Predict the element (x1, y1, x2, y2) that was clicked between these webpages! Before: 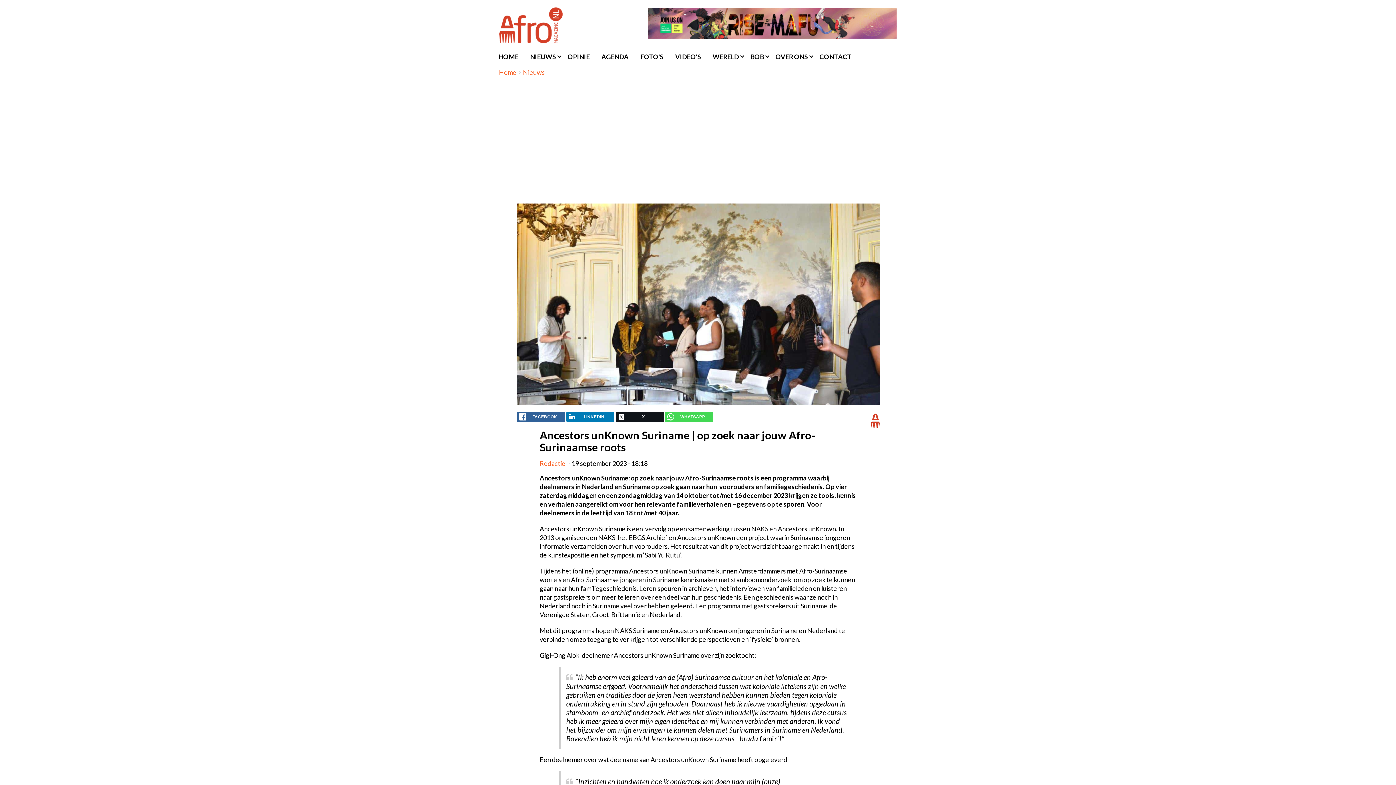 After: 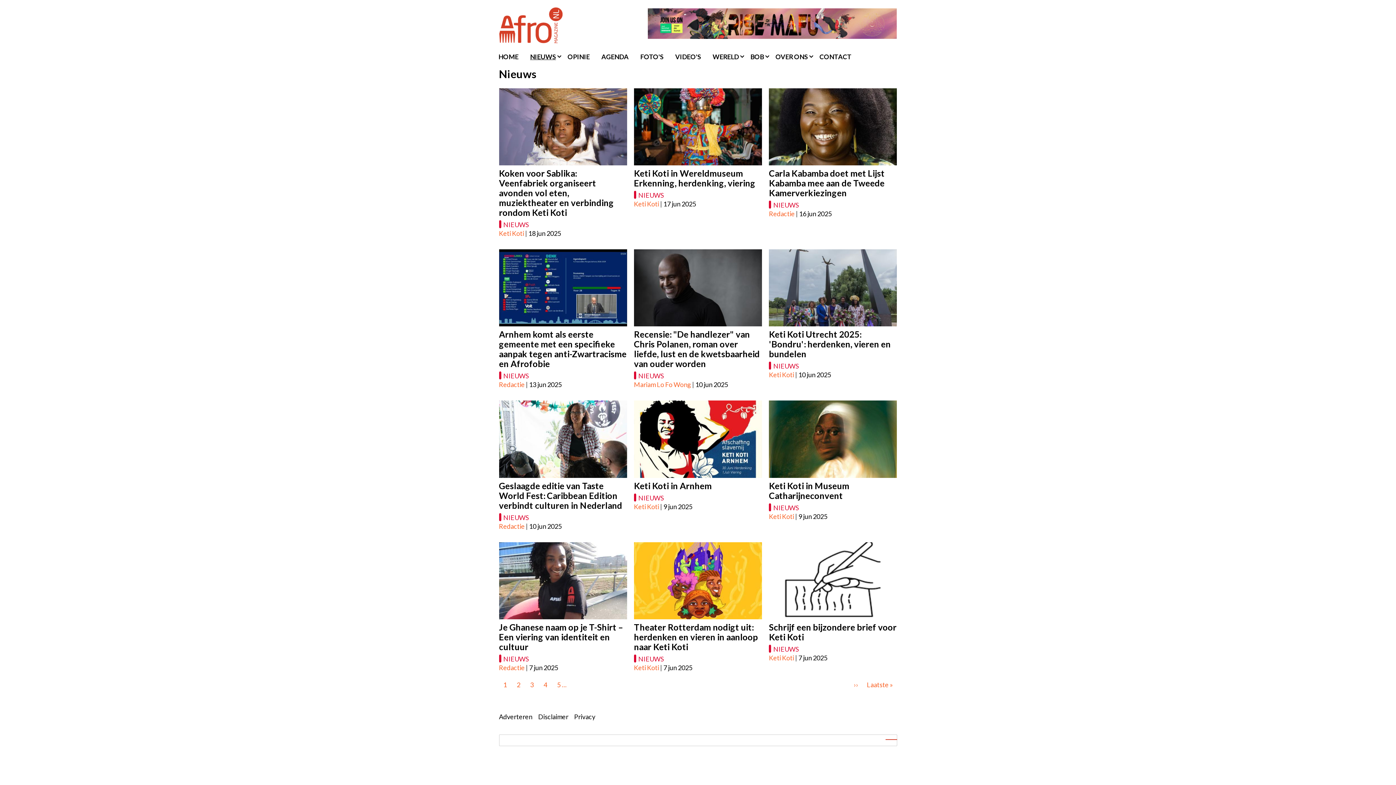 Action: bbox: (530, 50, 567, 59) label: NIEUWS